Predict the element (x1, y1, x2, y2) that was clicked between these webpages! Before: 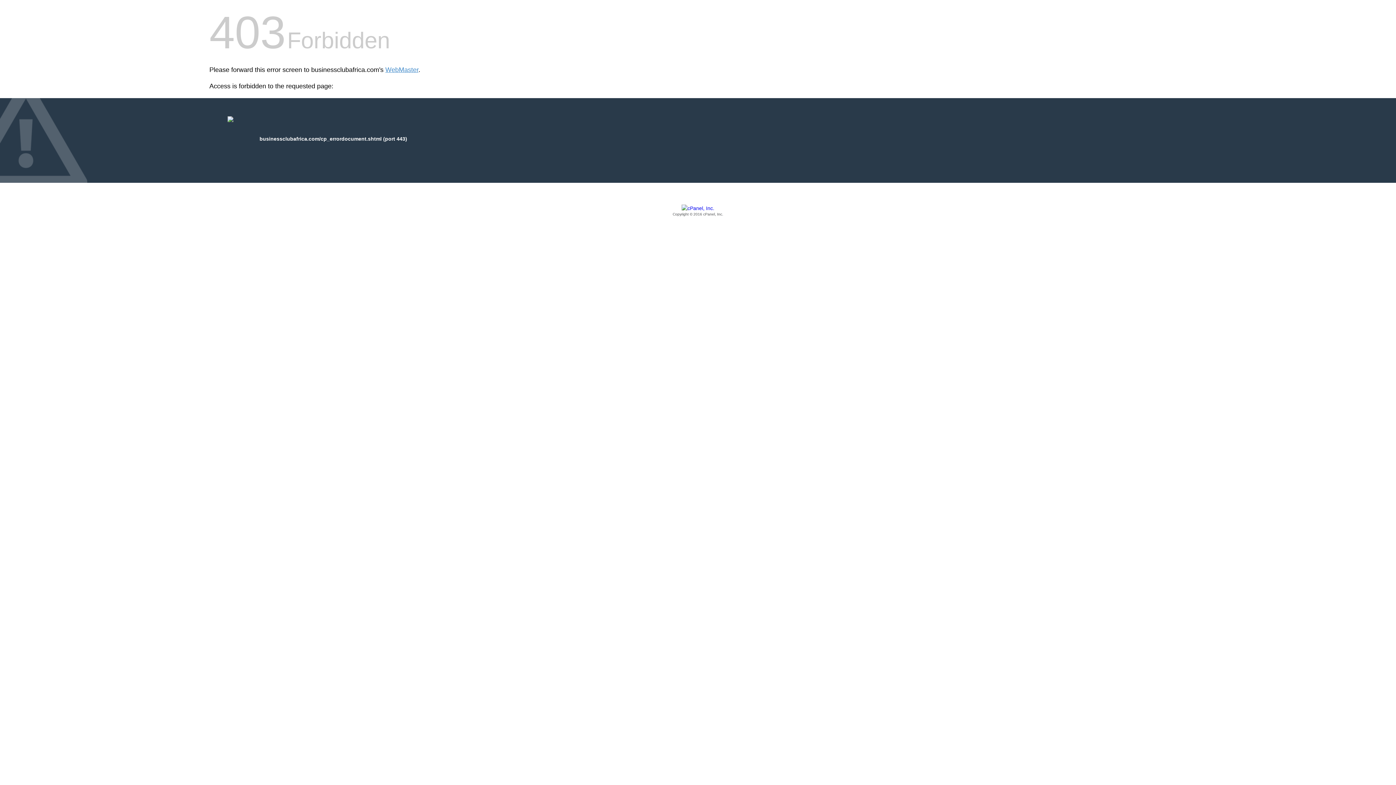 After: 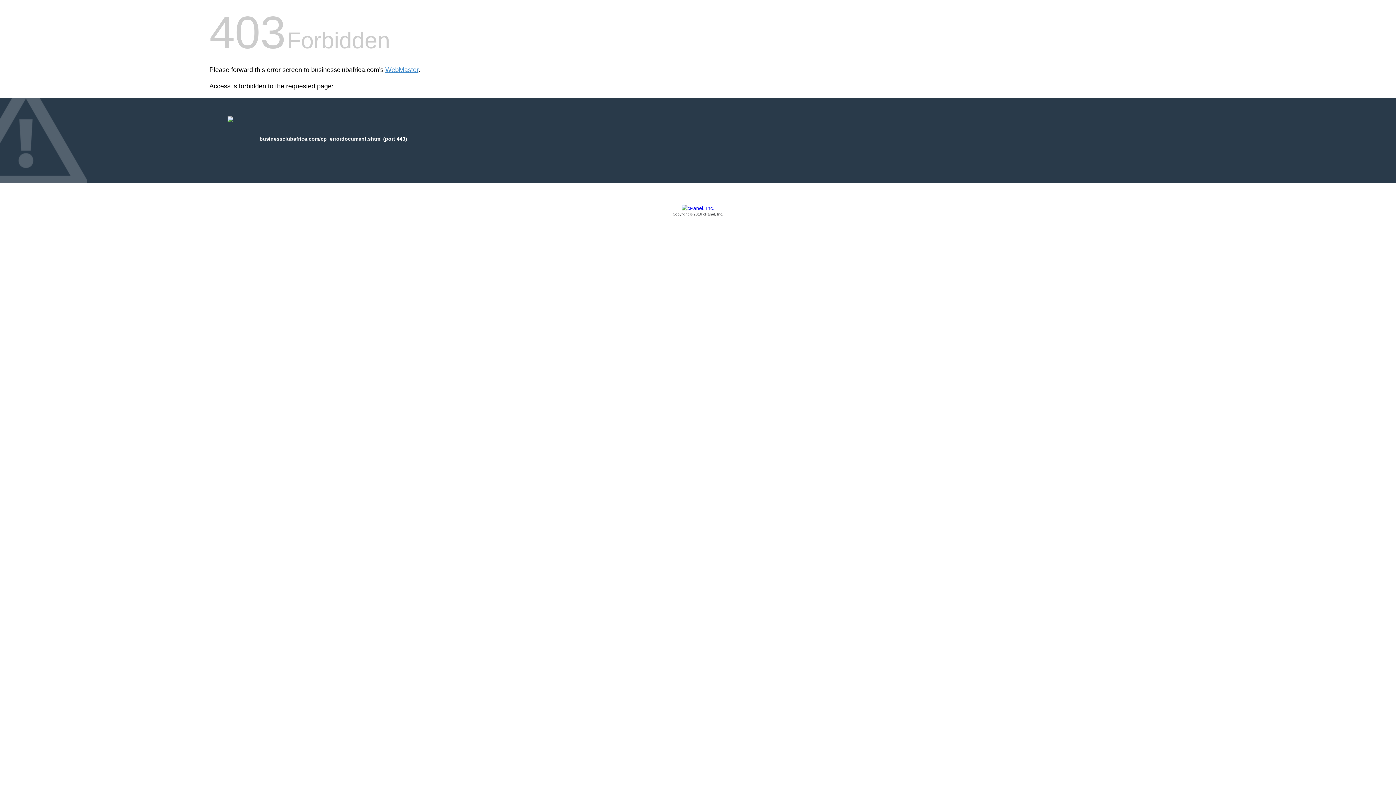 Action: bbox: (209, 205, 1186, 217) label: Copyright © 2016 cPanel, Inc.